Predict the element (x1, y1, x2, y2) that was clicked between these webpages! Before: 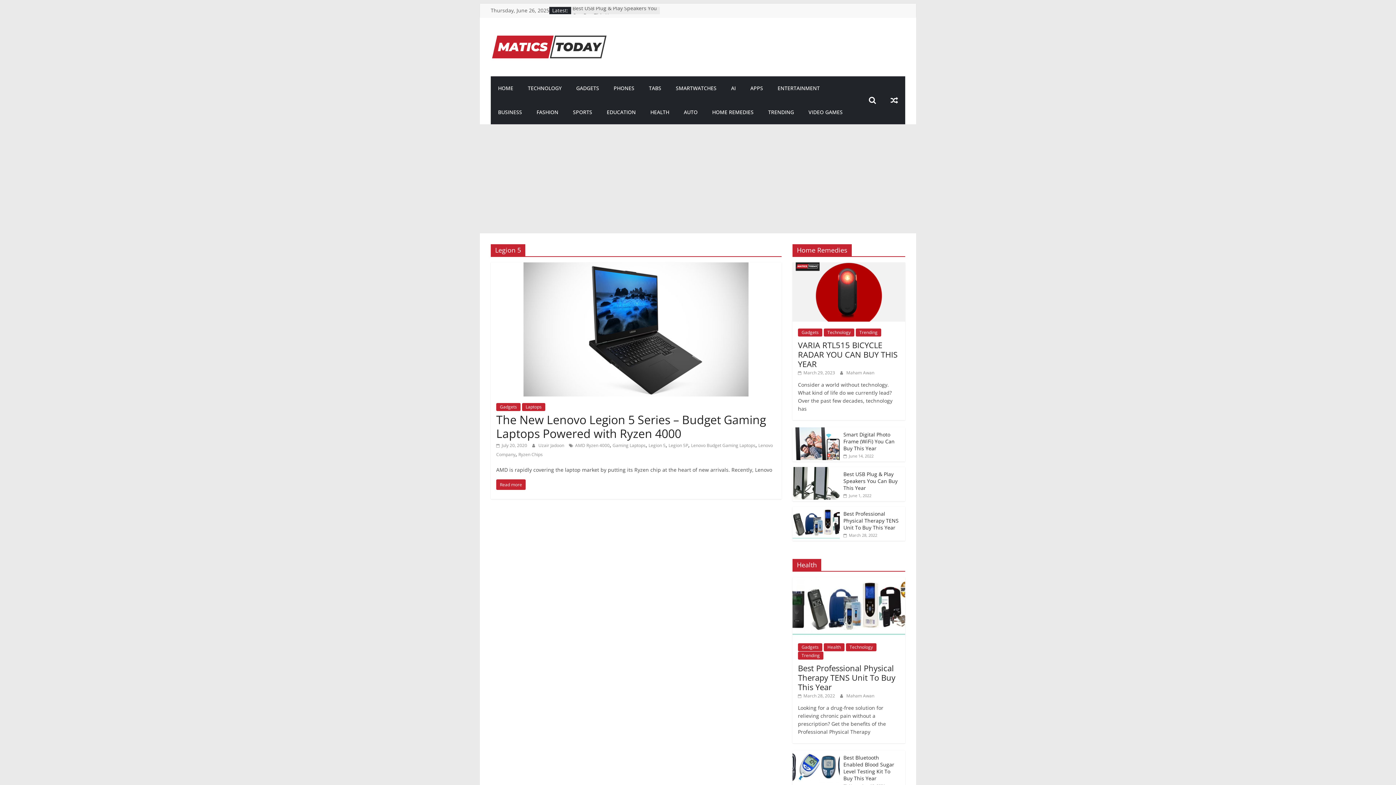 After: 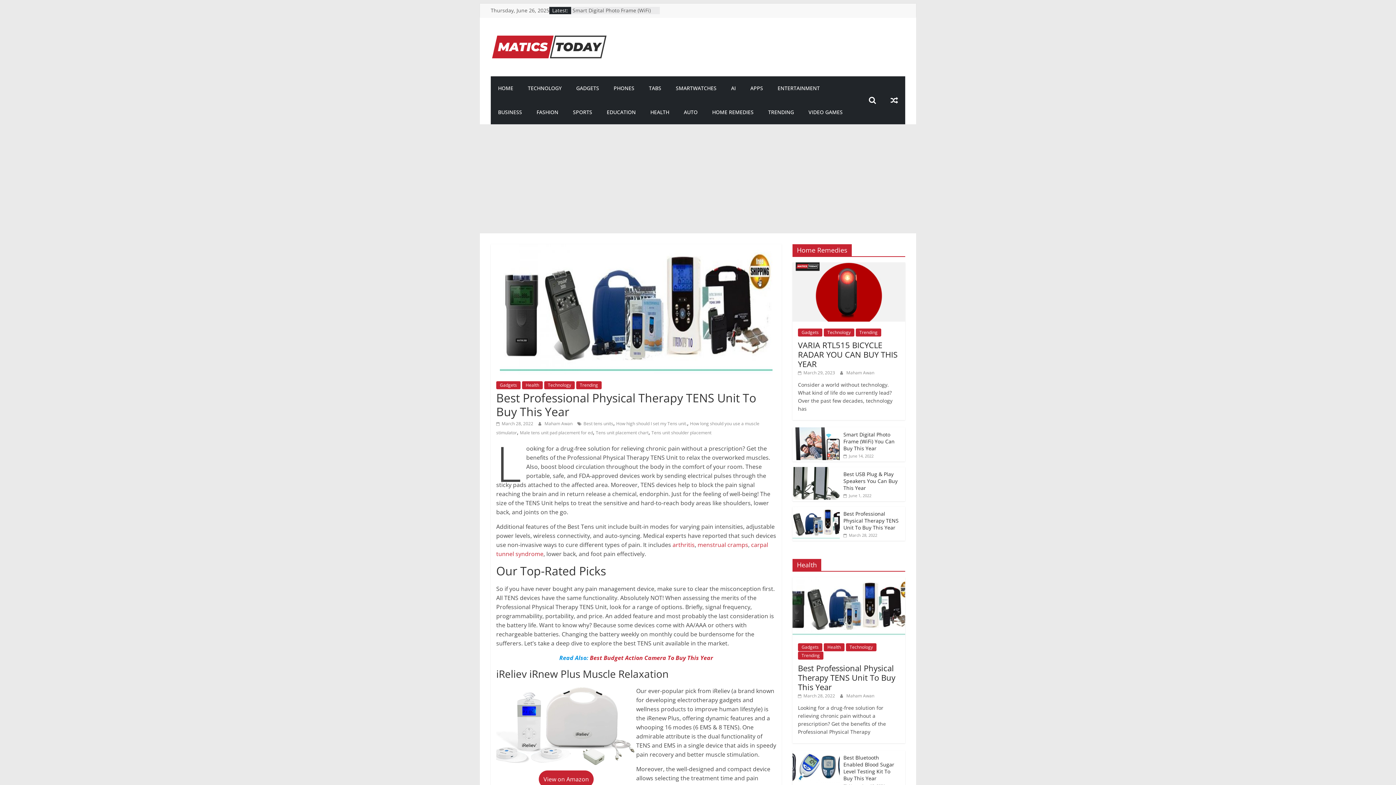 Action: bbox: (843, 510, 898, 531) label: Best Professional Physical Therapy TENS Unit To Buy This Year